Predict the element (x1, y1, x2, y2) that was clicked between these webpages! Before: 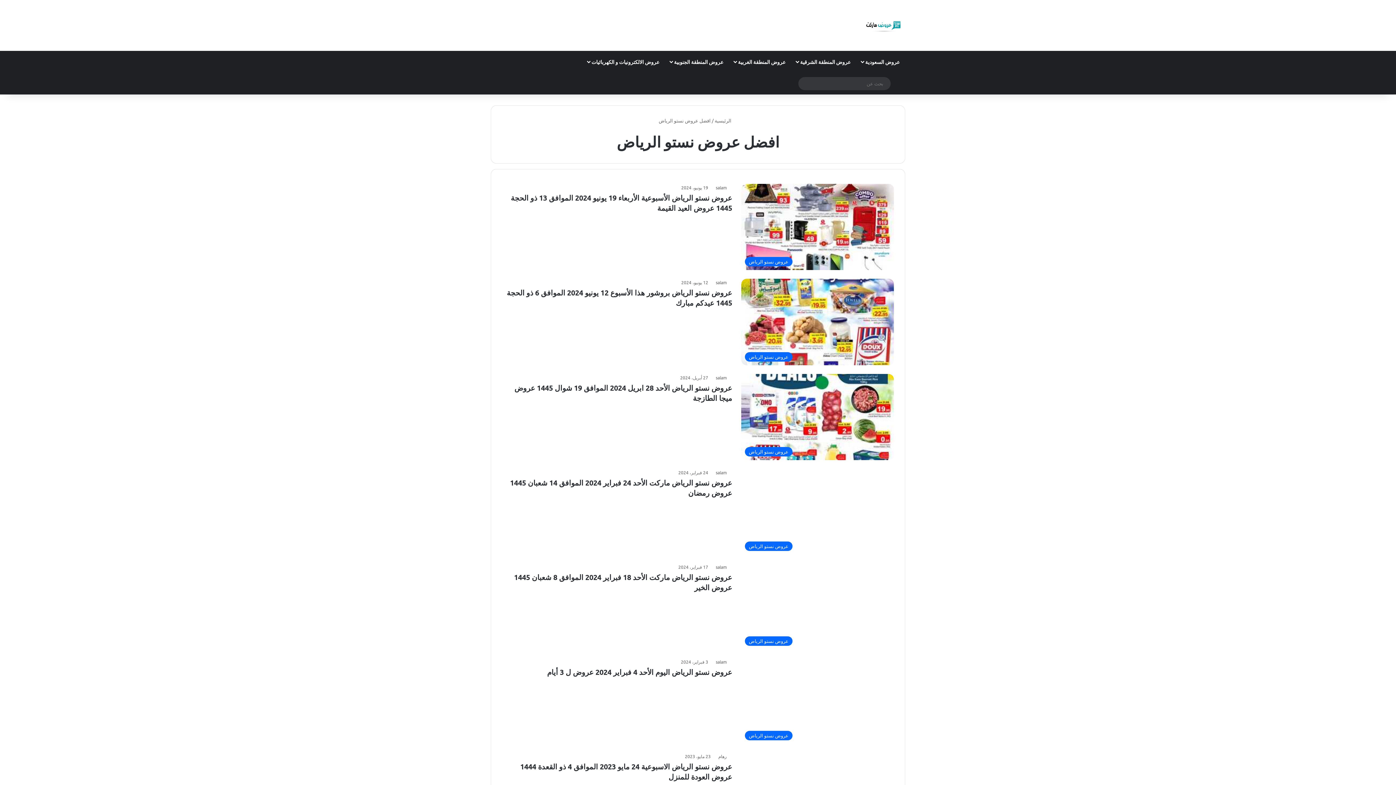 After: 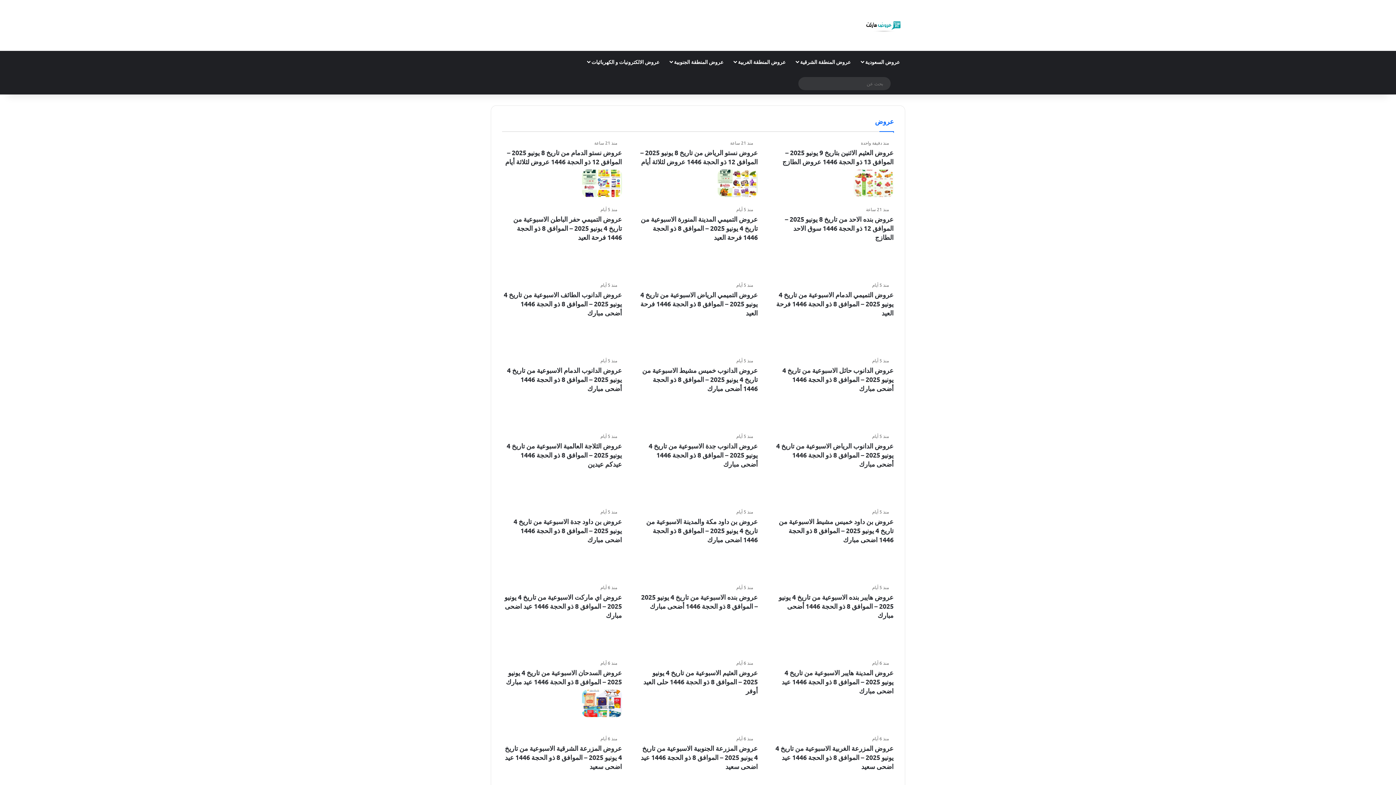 Action: bbox: (714, 117, 737, 123) label:  الرئيسية